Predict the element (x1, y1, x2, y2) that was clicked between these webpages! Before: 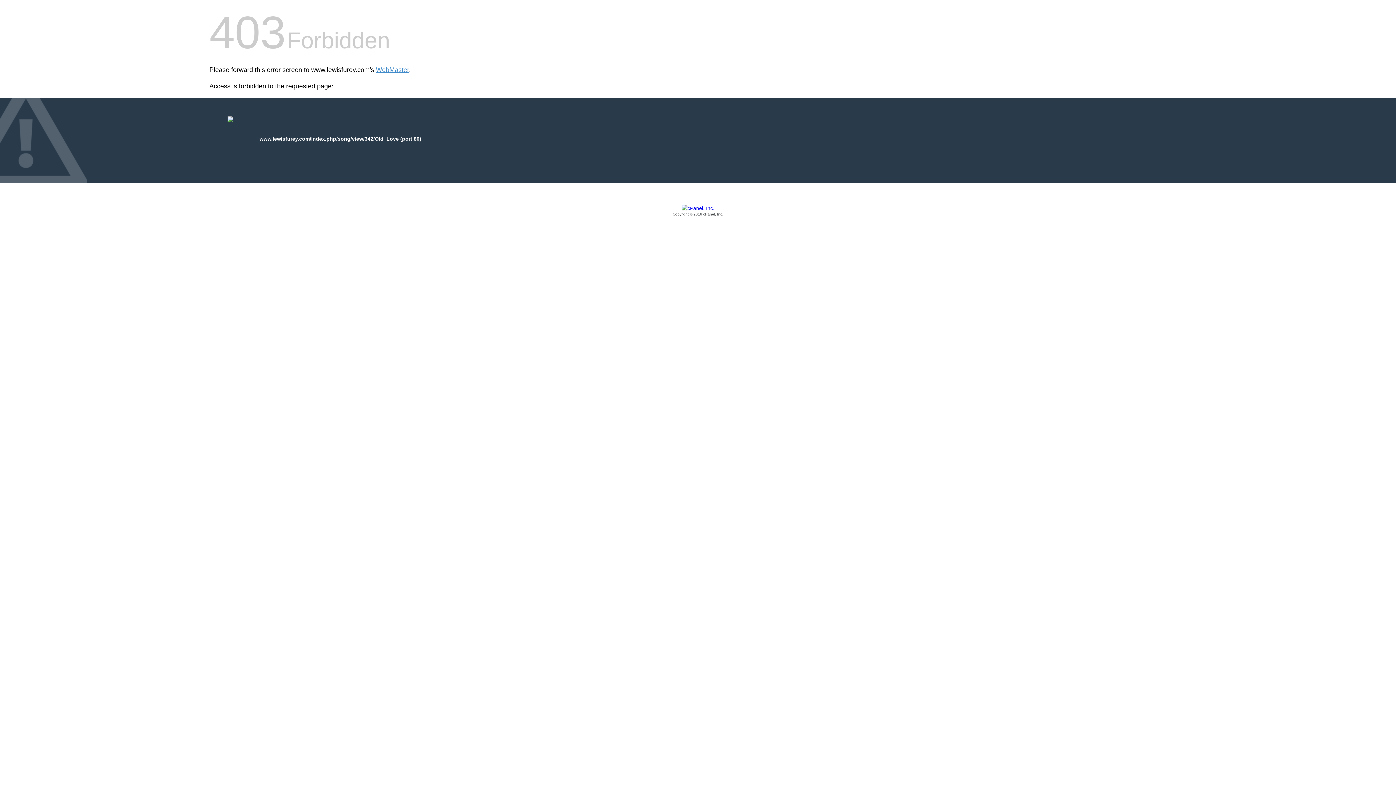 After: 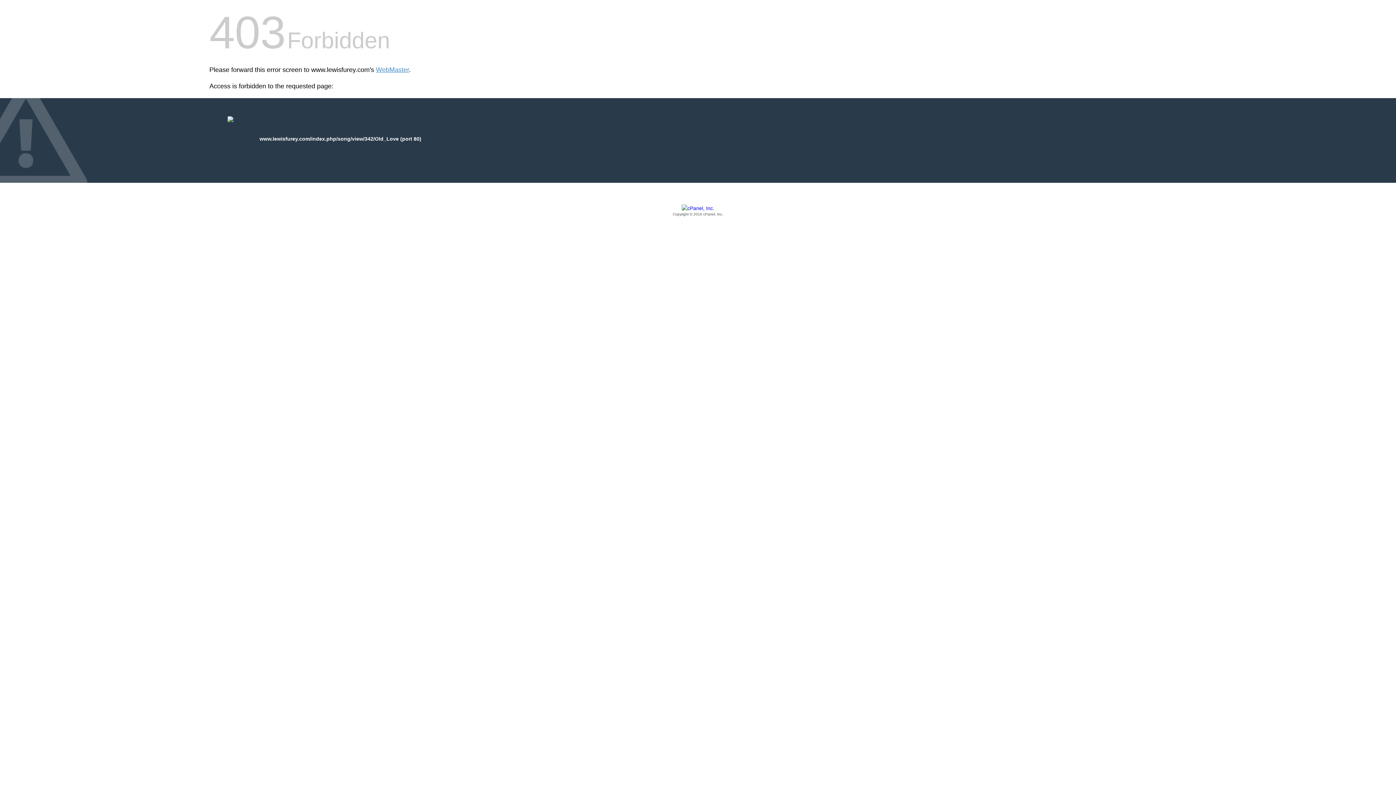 Action: bbox: (209, 205, 1186, 217) label: Copyright © 2016 cPanel, Inc.